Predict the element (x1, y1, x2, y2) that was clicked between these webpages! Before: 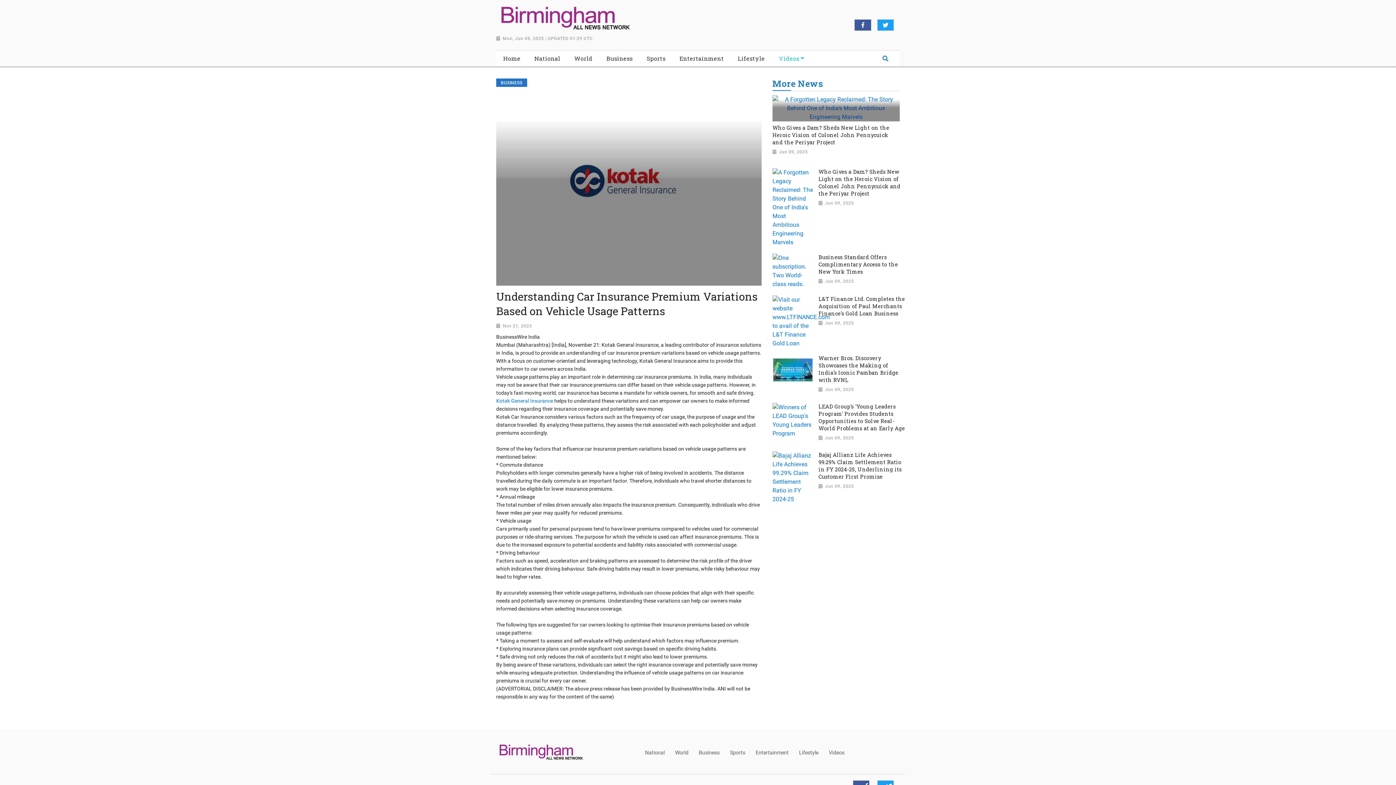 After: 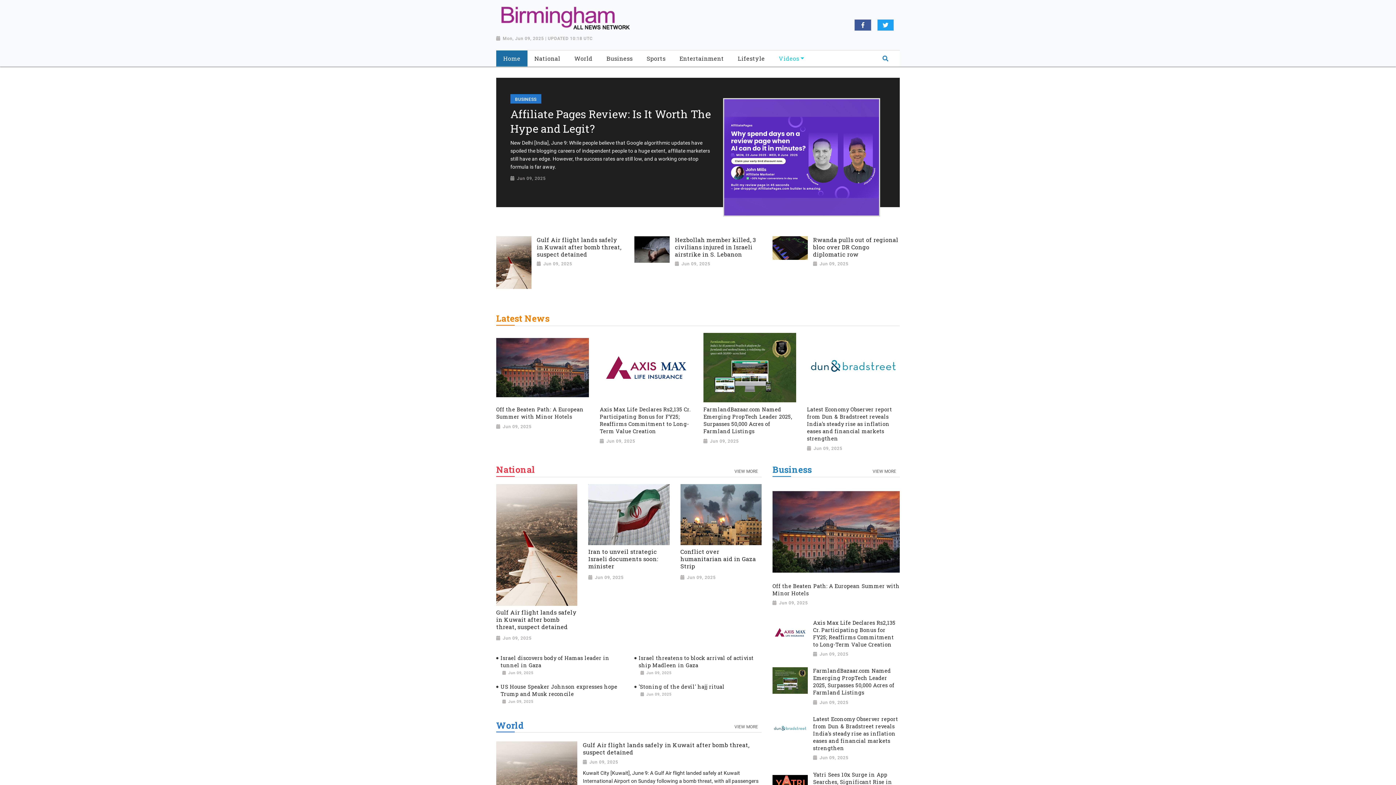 Action: bbox: (496, 741, 623, 763)